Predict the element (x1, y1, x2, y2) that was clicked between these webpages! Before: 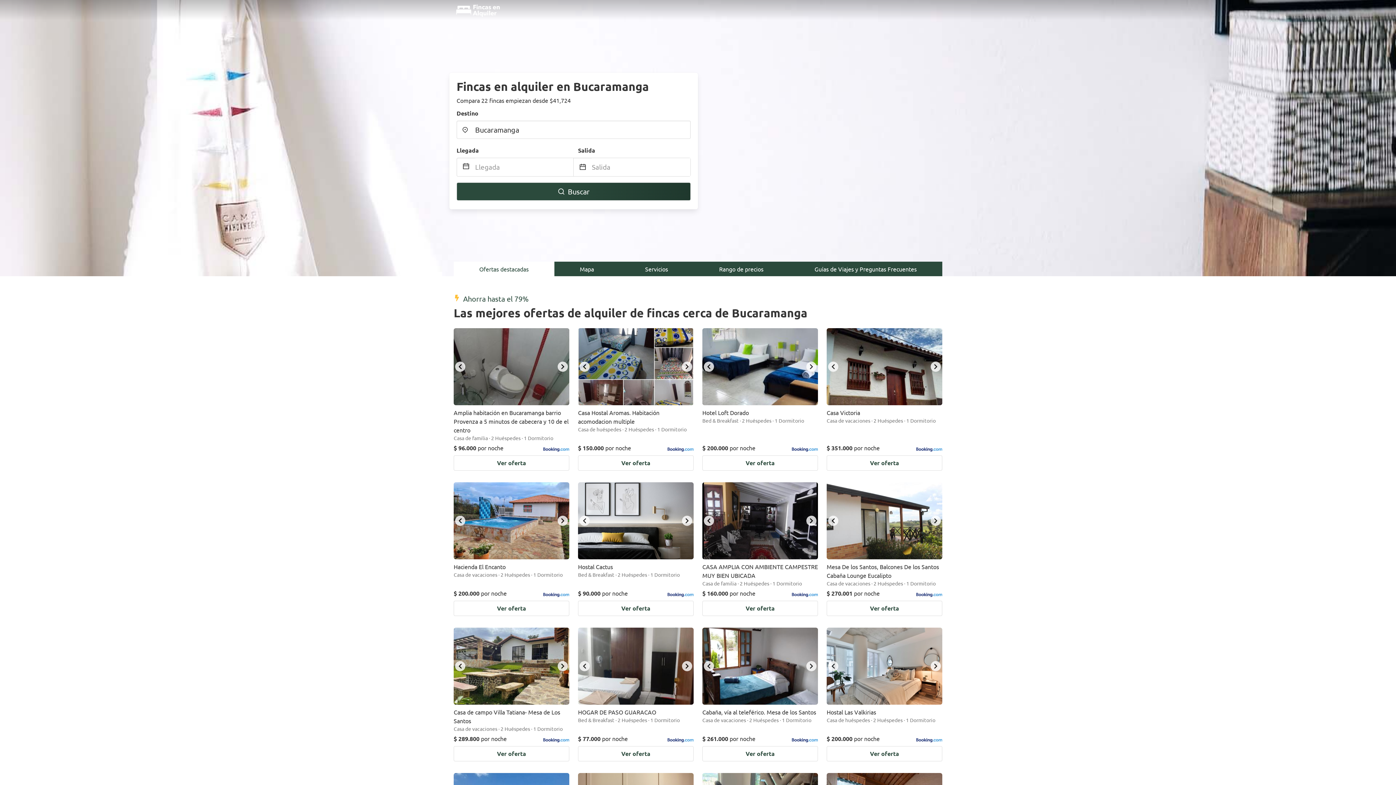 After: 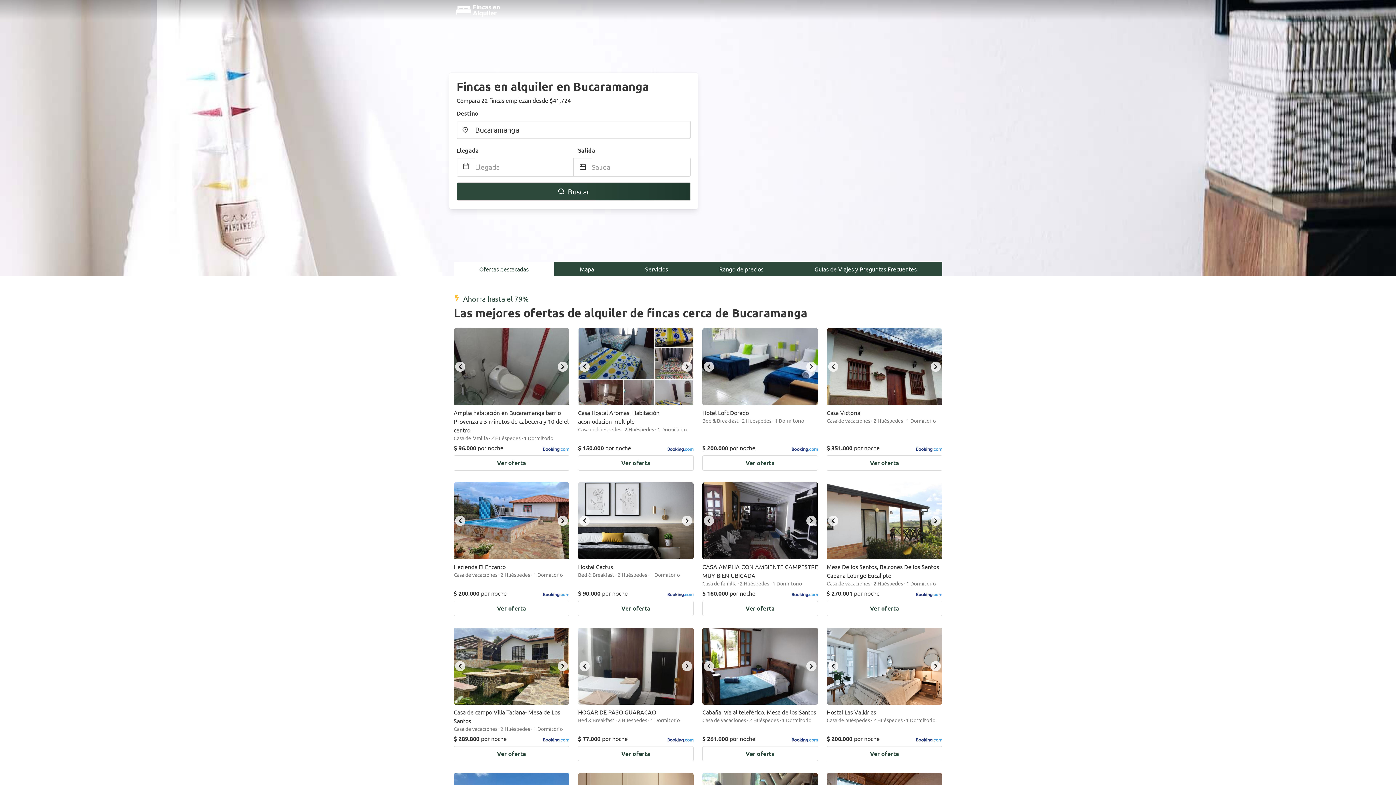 Action: bbox: (789, 261, 942, 276) label: Guías de Viajes y Preguntas Frecuentes